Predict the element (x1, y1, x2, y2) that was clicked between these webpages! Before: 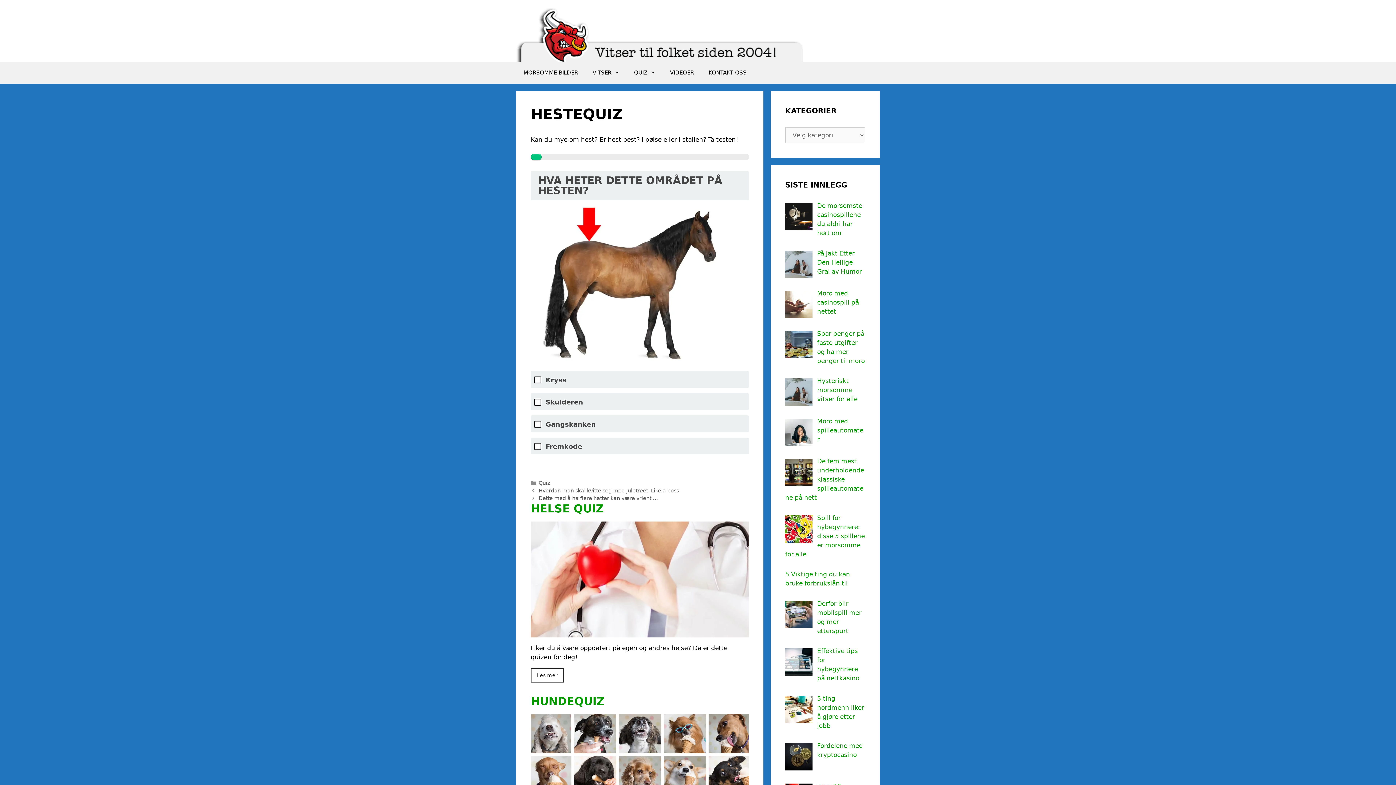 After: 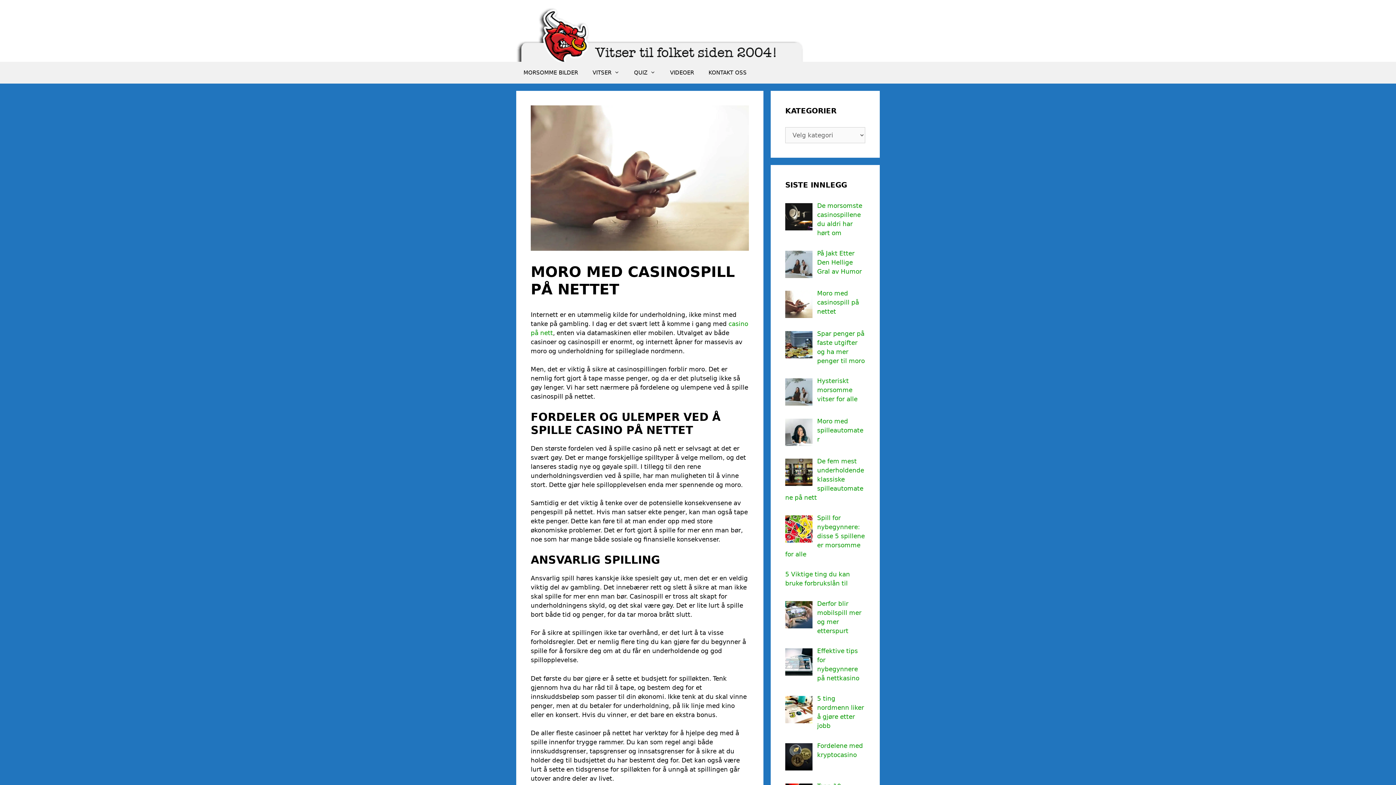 Action: bbox: (817, 289, 859, 315) label: Moro med casinospill på nettet